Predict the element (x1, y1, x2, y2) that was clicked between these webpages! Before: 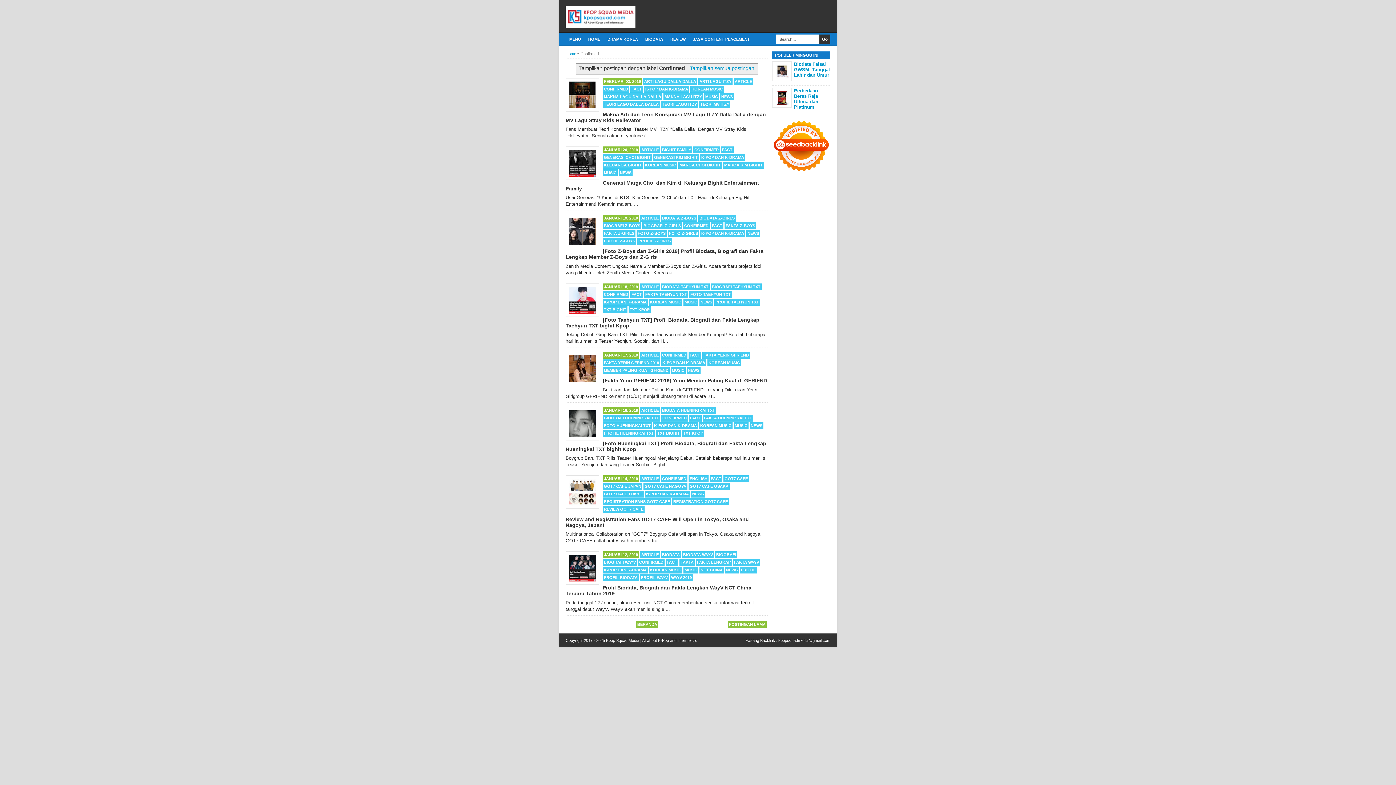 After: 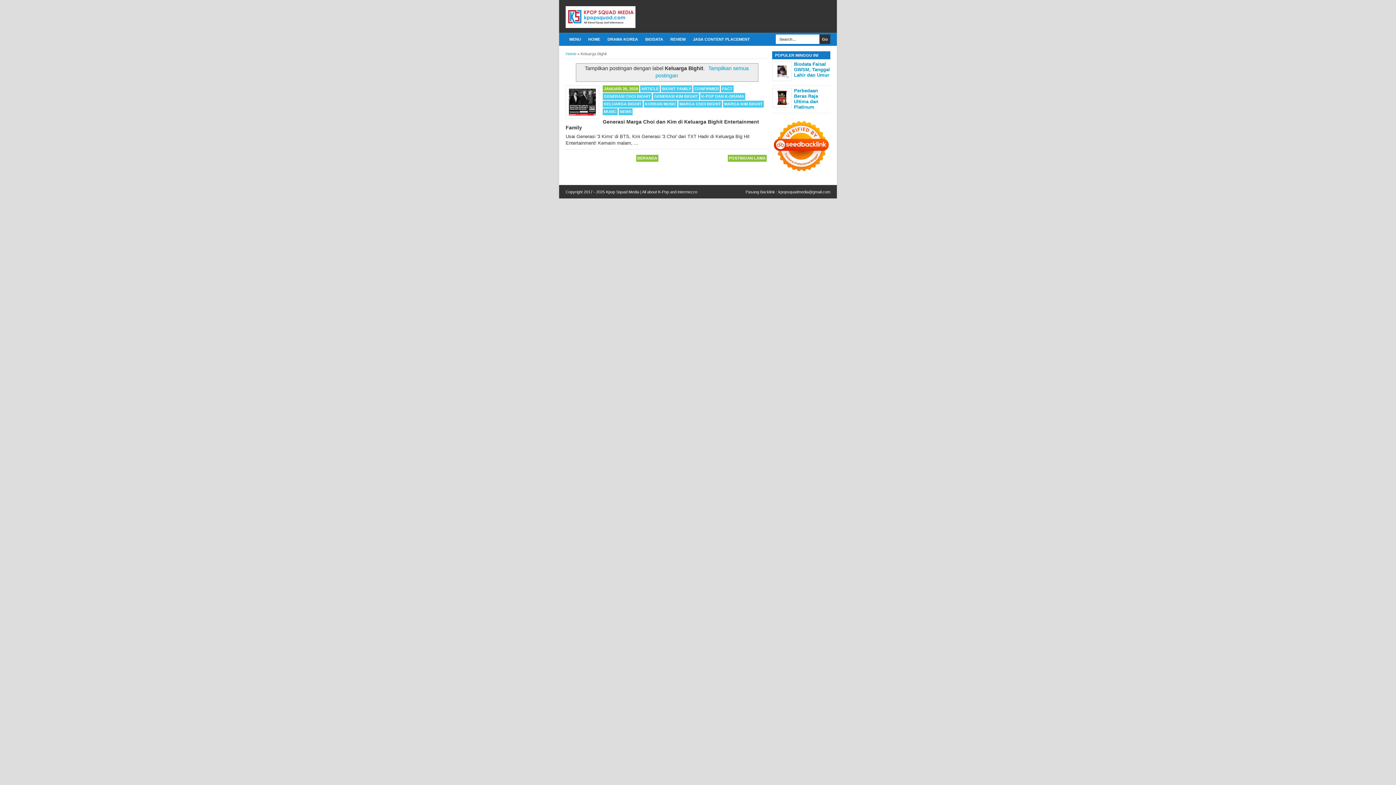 Action: bbox: (602, 161, 642, 168) label: KELUARGA BIGHIT